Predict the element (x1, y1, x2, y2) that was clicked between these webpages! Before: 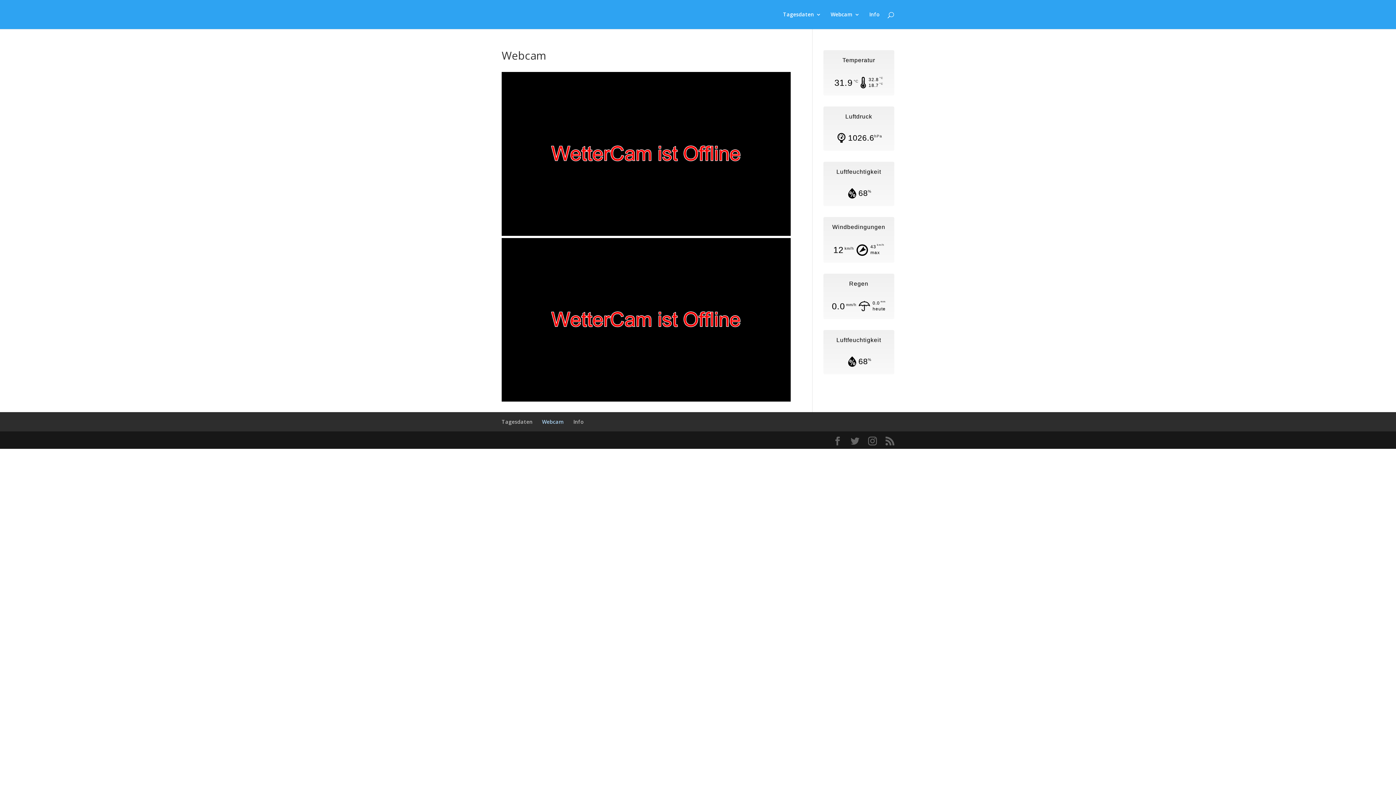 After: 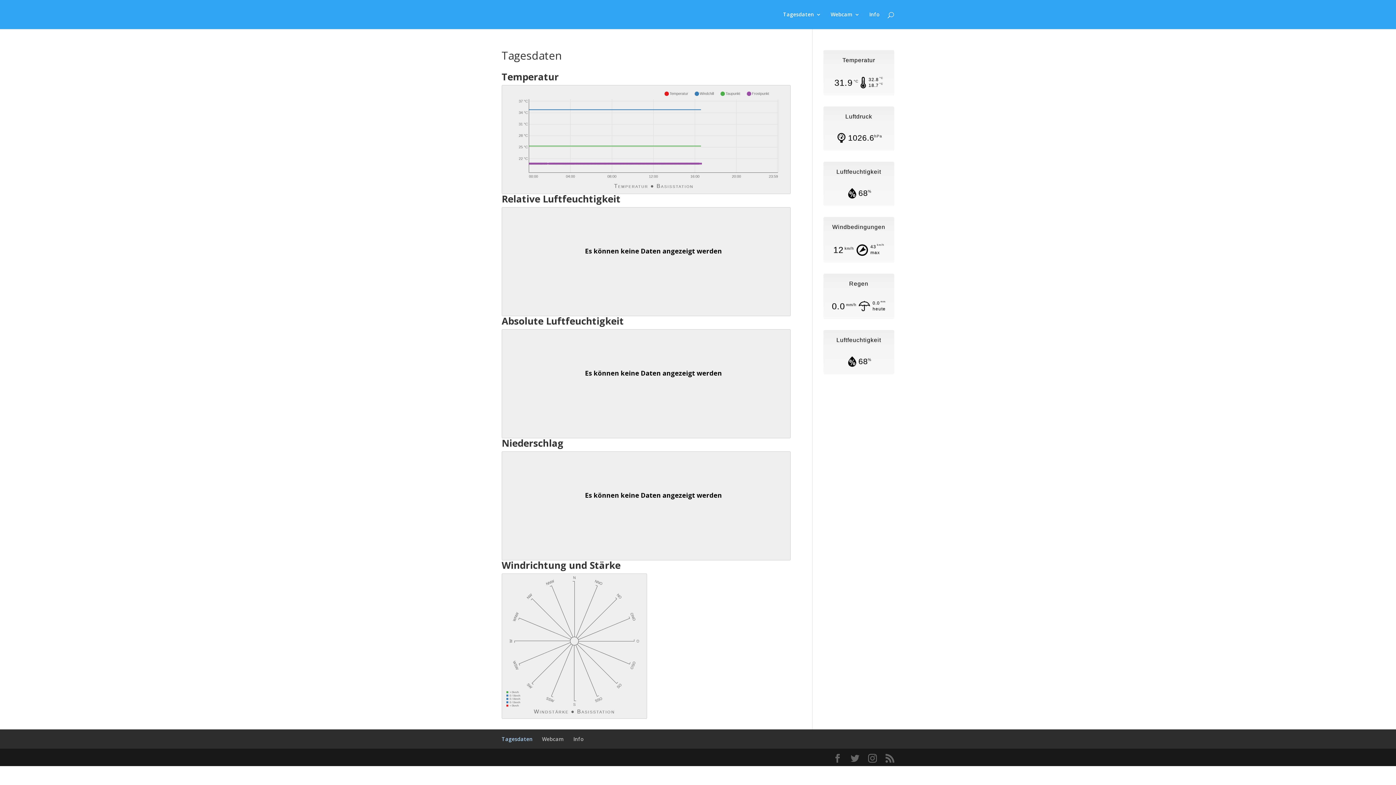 Action: label: Tagesdaten bbox: (501, 418, 532, 425)